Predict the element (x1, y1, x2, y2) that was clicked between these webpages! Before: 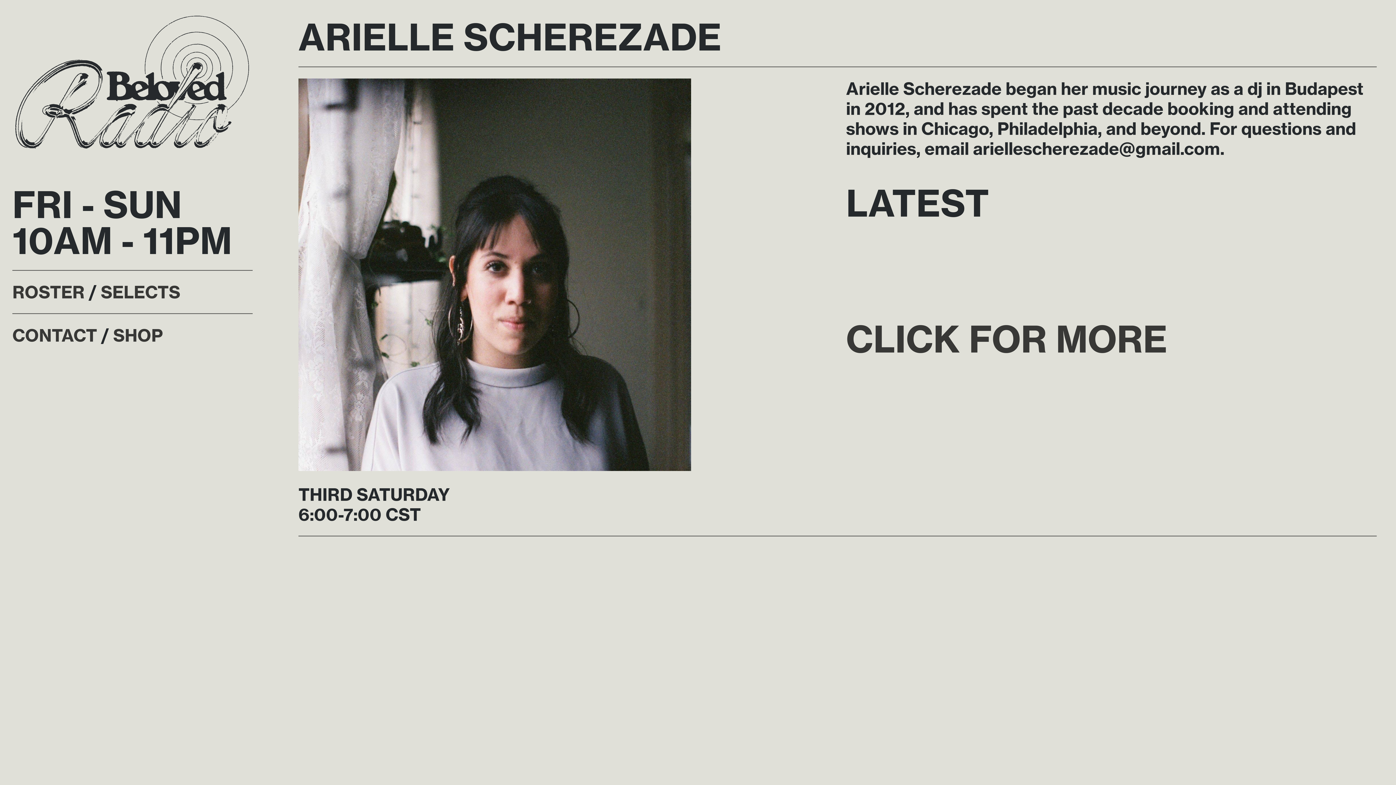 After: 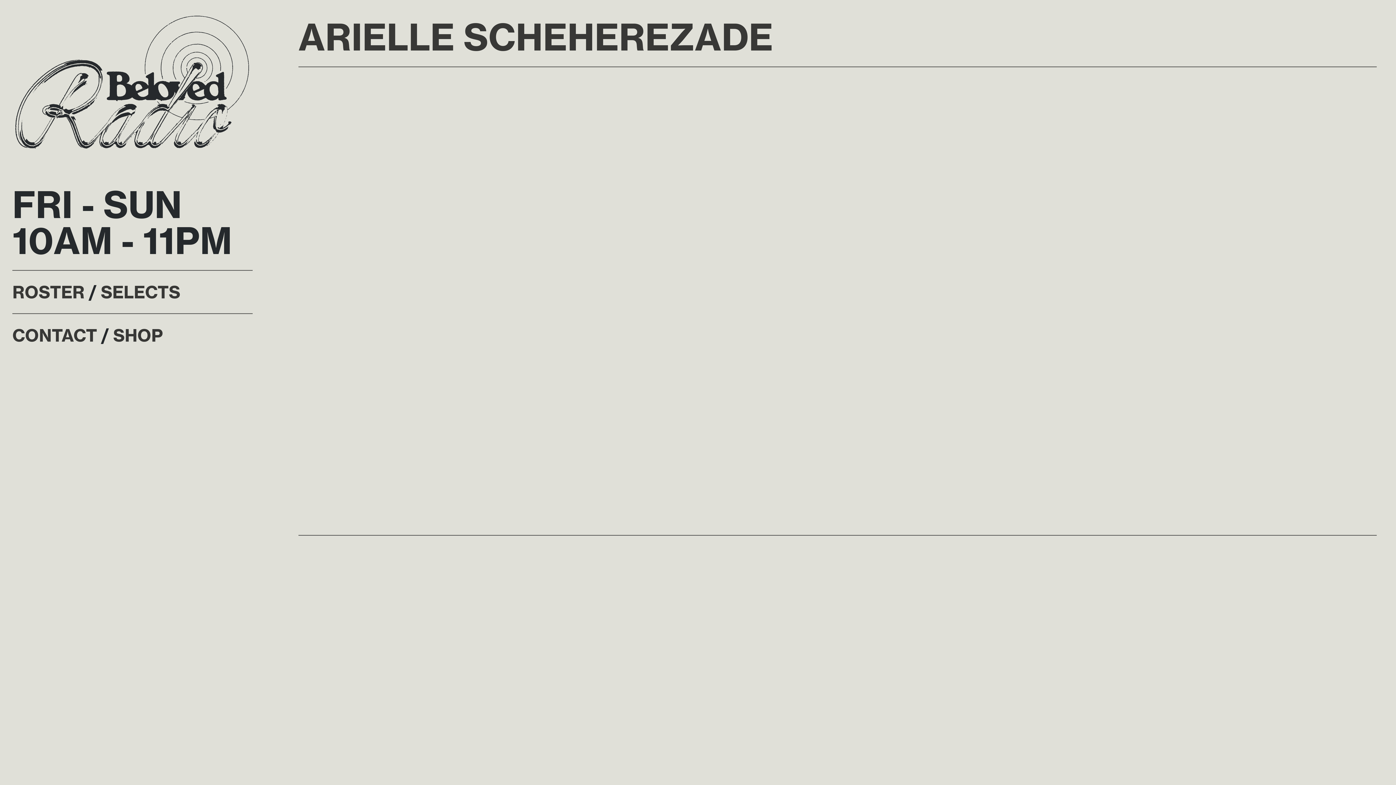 Action: bbox: (846, 316, 1167, 362) label: CLICK FOR MORE